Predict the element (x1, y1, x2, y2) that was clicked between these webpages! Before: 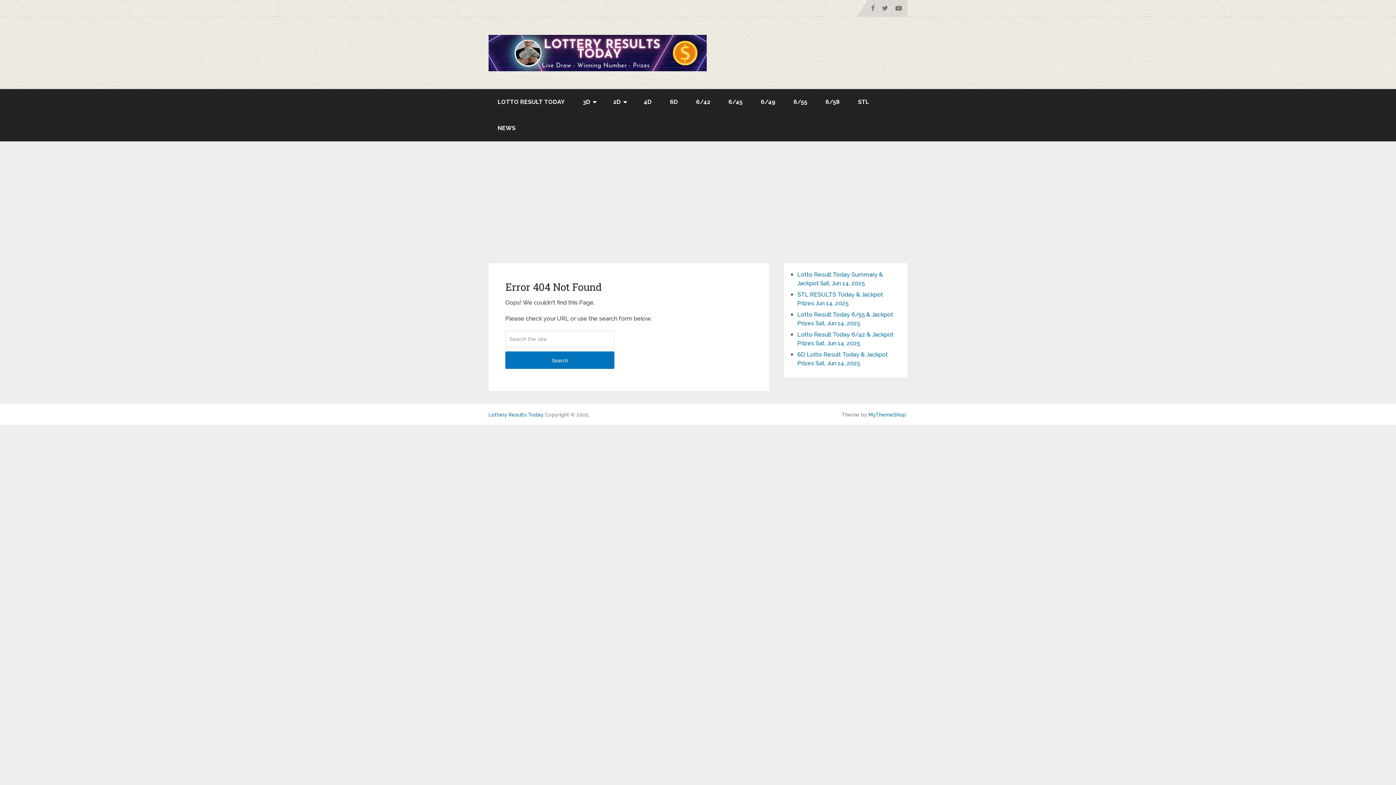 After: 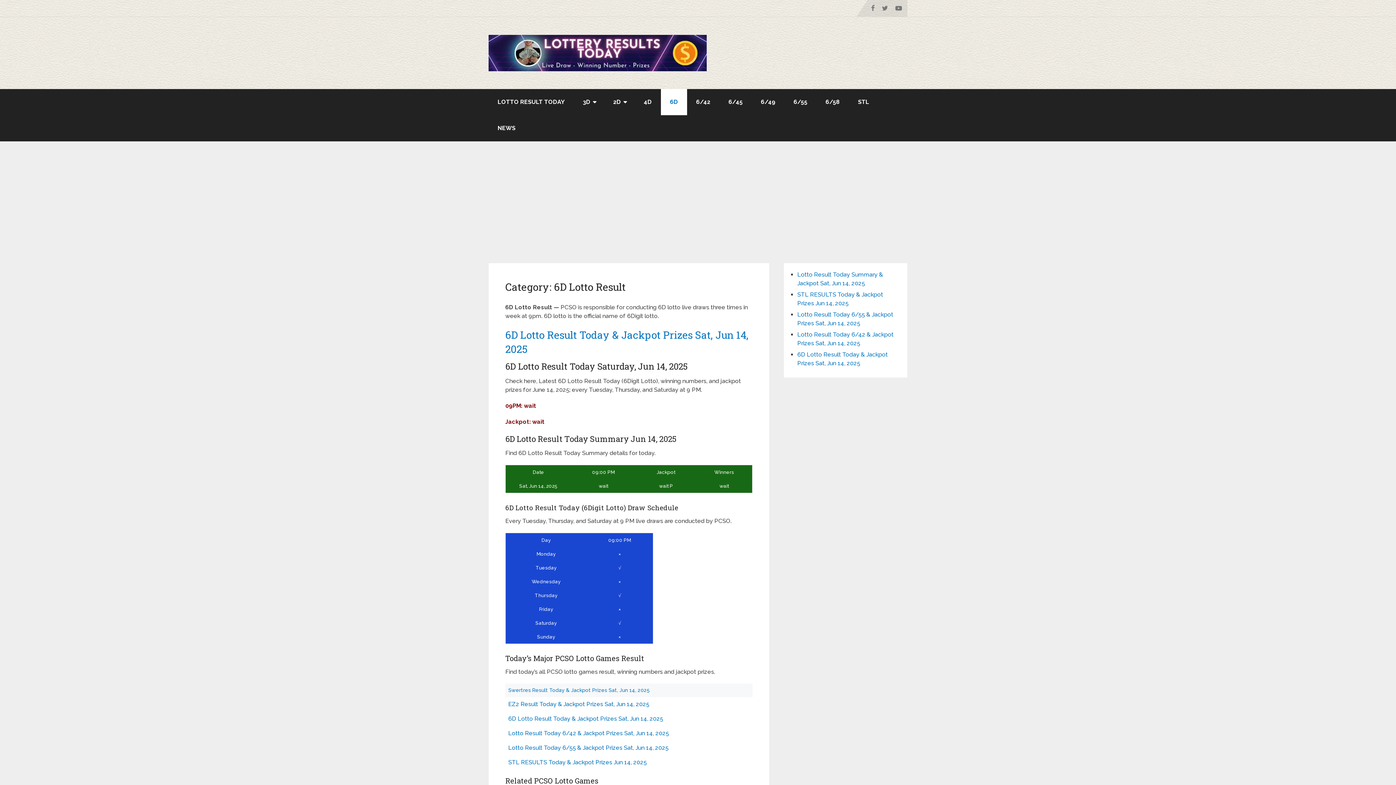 Action: label: 6D bbox: (661, 89, 687, 115)